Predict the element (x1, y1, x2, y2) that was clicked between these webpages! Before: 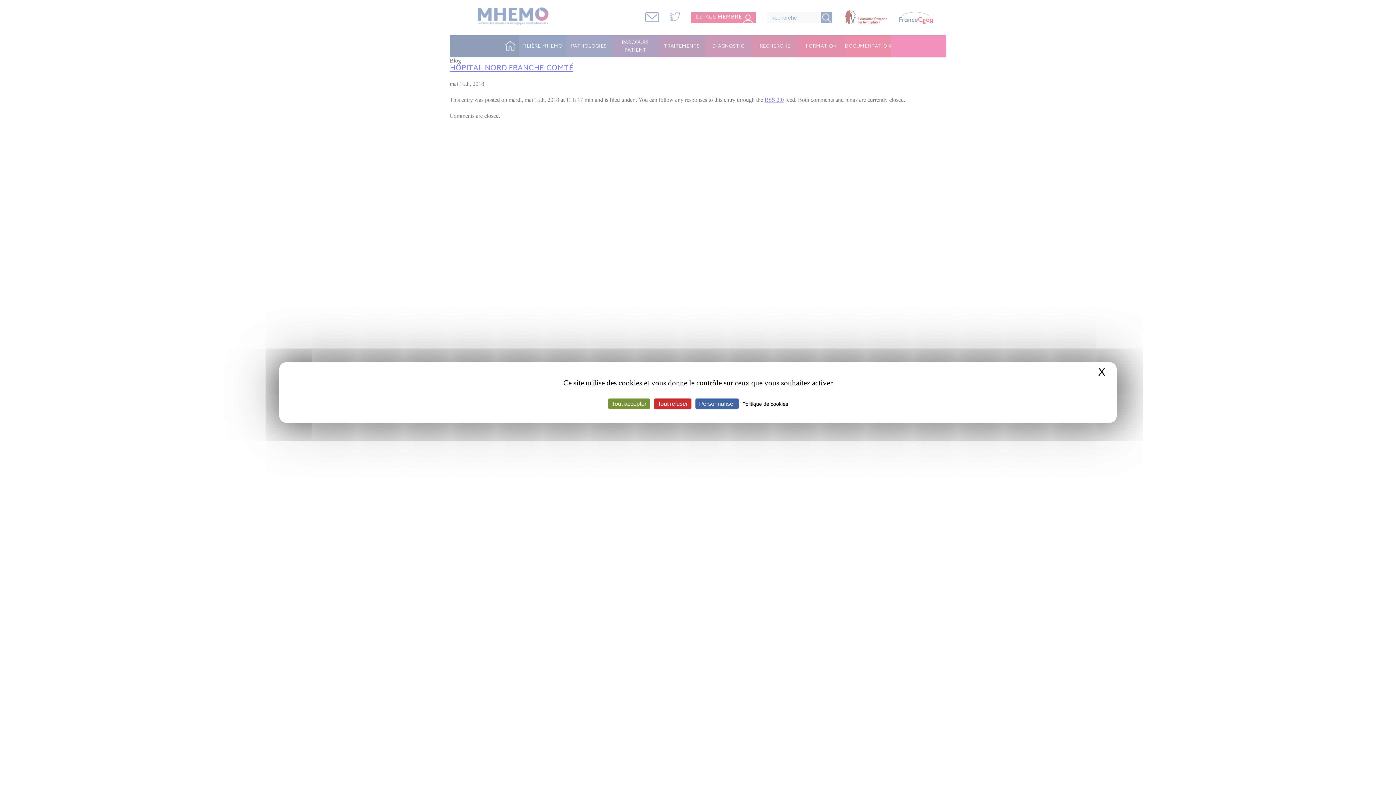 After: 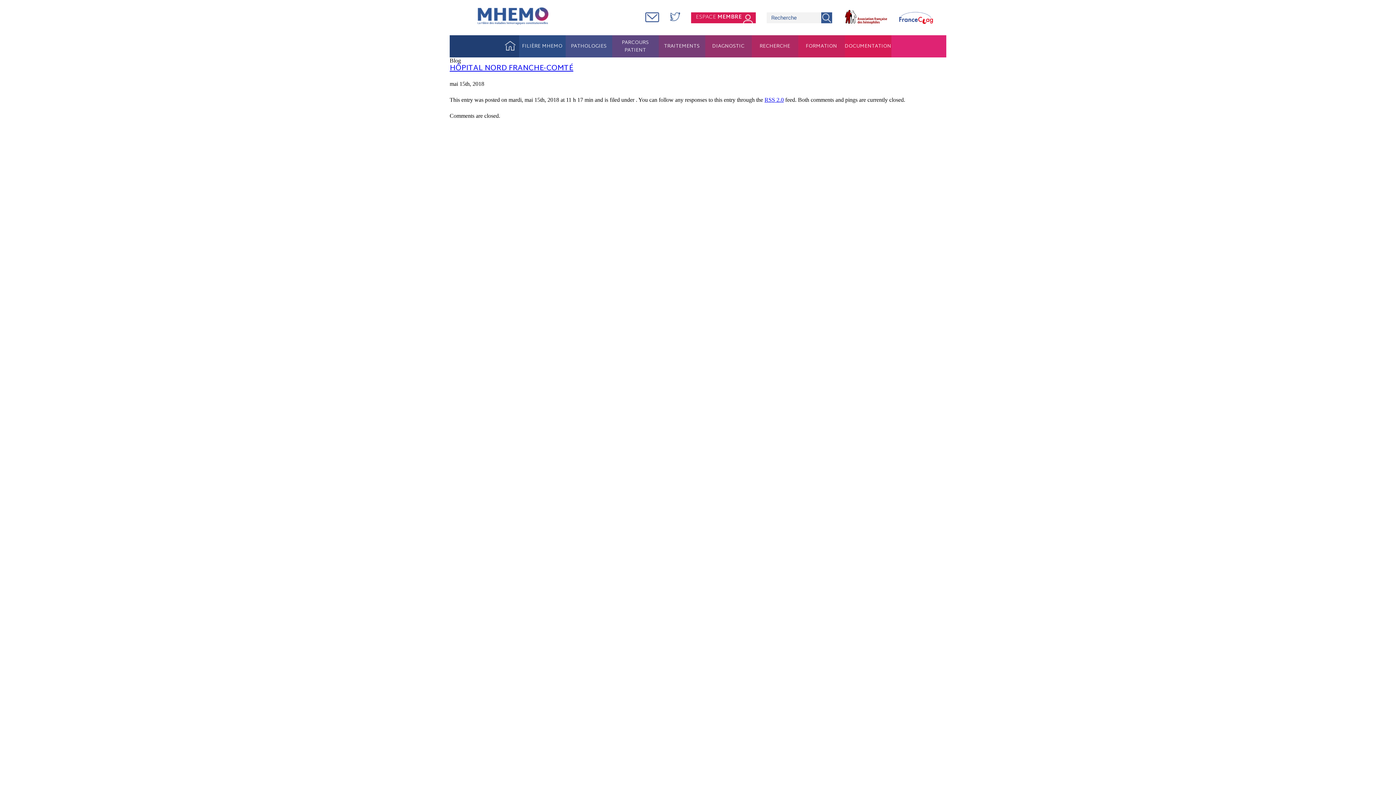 Action: label: Cookies : Tout accepter bbox: (608, 398, 650, 409)